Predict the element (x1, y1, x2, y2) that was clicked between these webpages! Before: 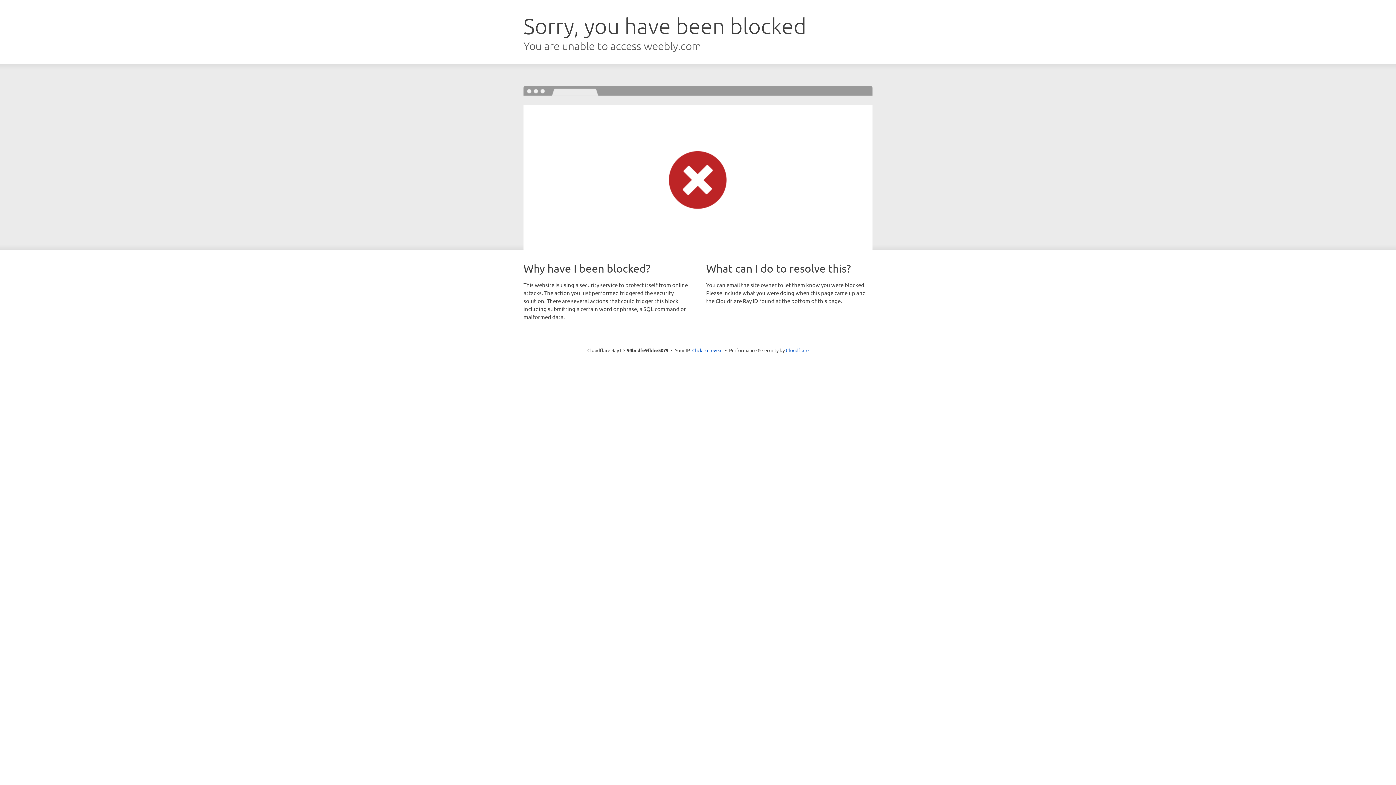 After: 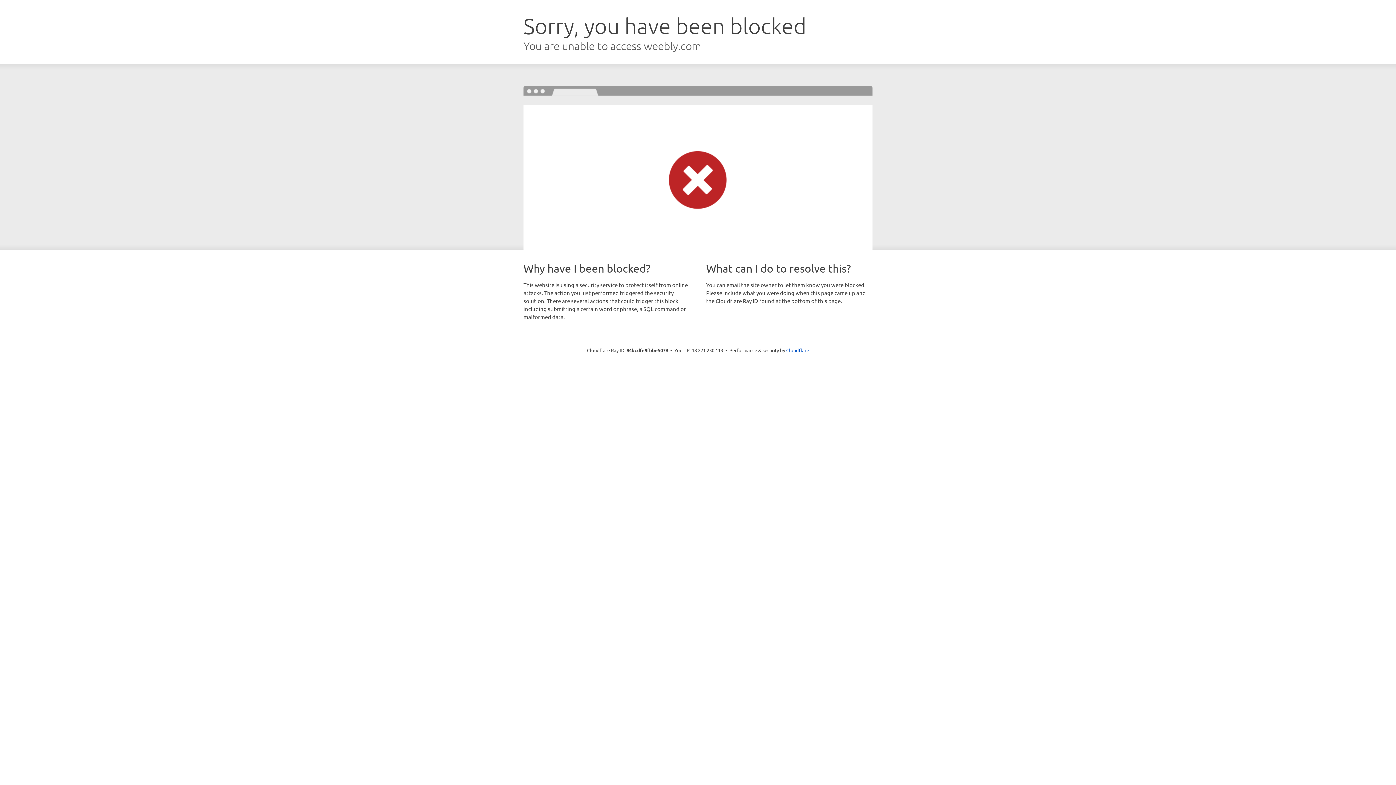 Action: label: Click to reveal bbox: (692, 346, 722, 353)